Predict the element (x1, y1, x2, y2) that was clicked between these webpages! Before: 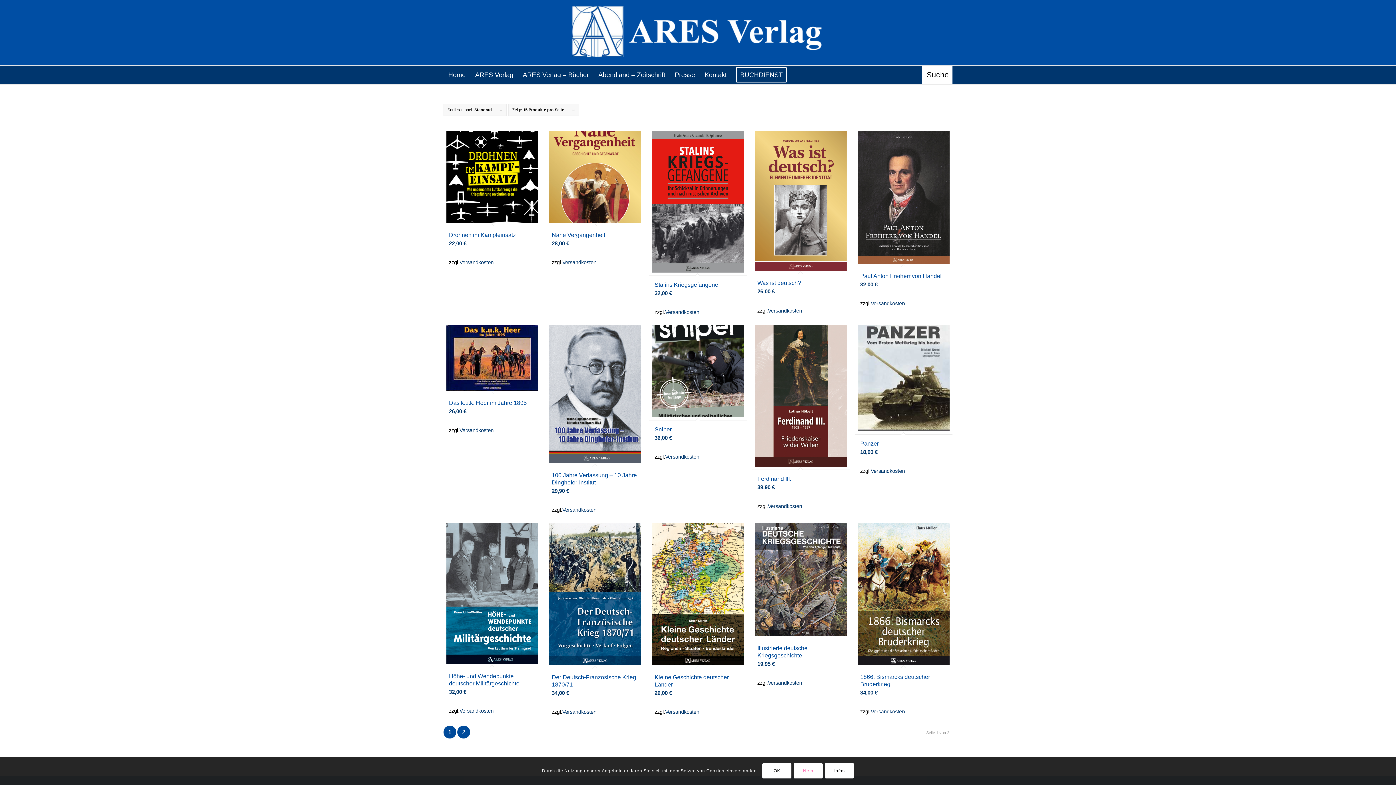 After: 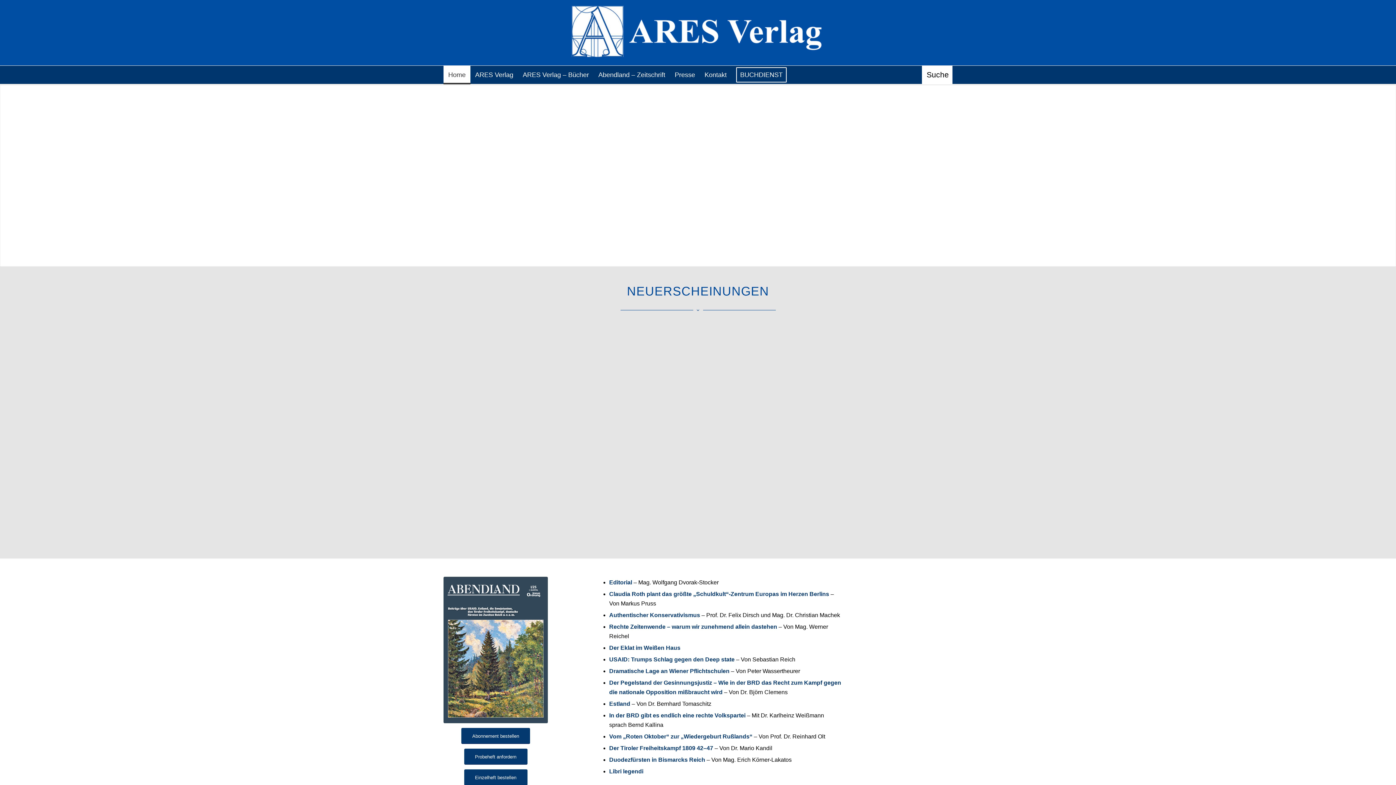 Action: bbox: (443, 0, 952, 65) label: Ares Verlag